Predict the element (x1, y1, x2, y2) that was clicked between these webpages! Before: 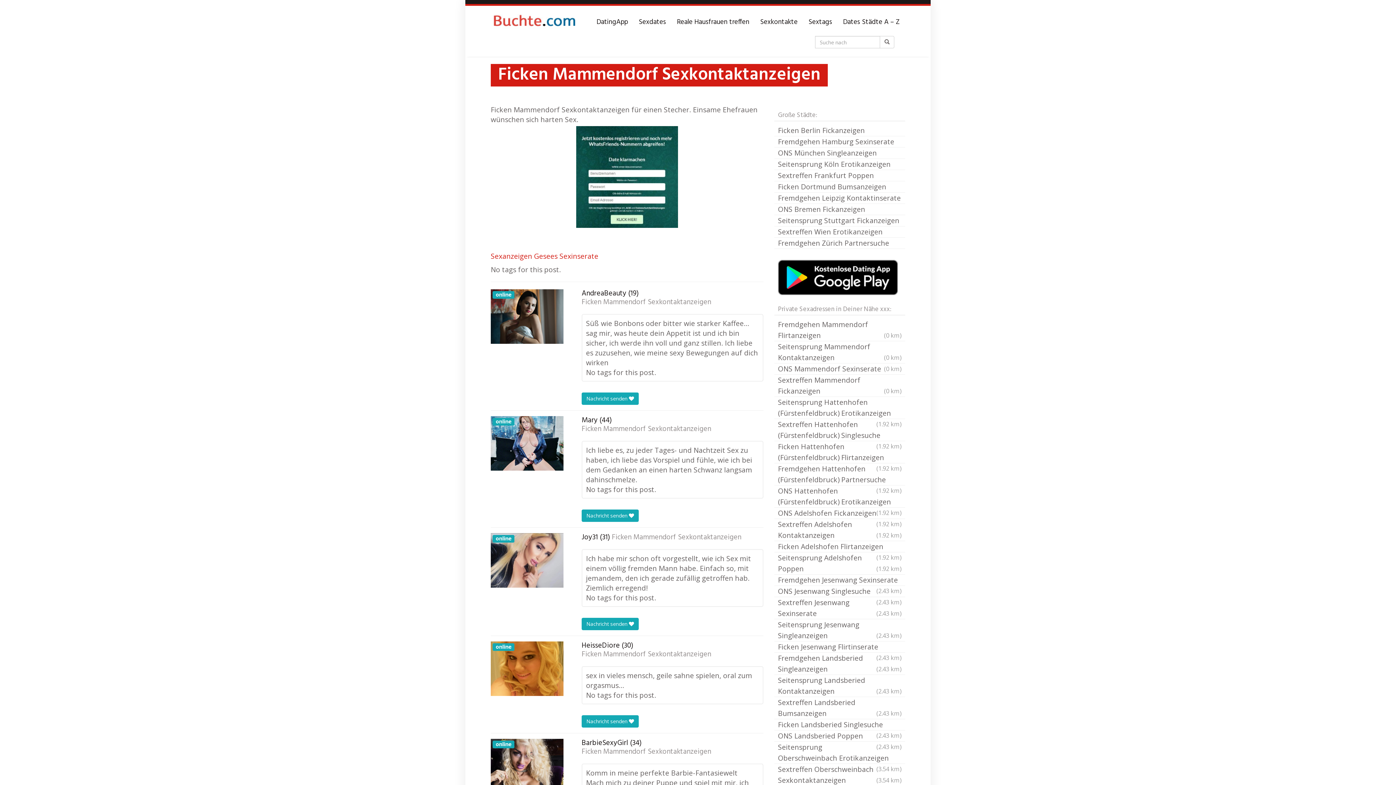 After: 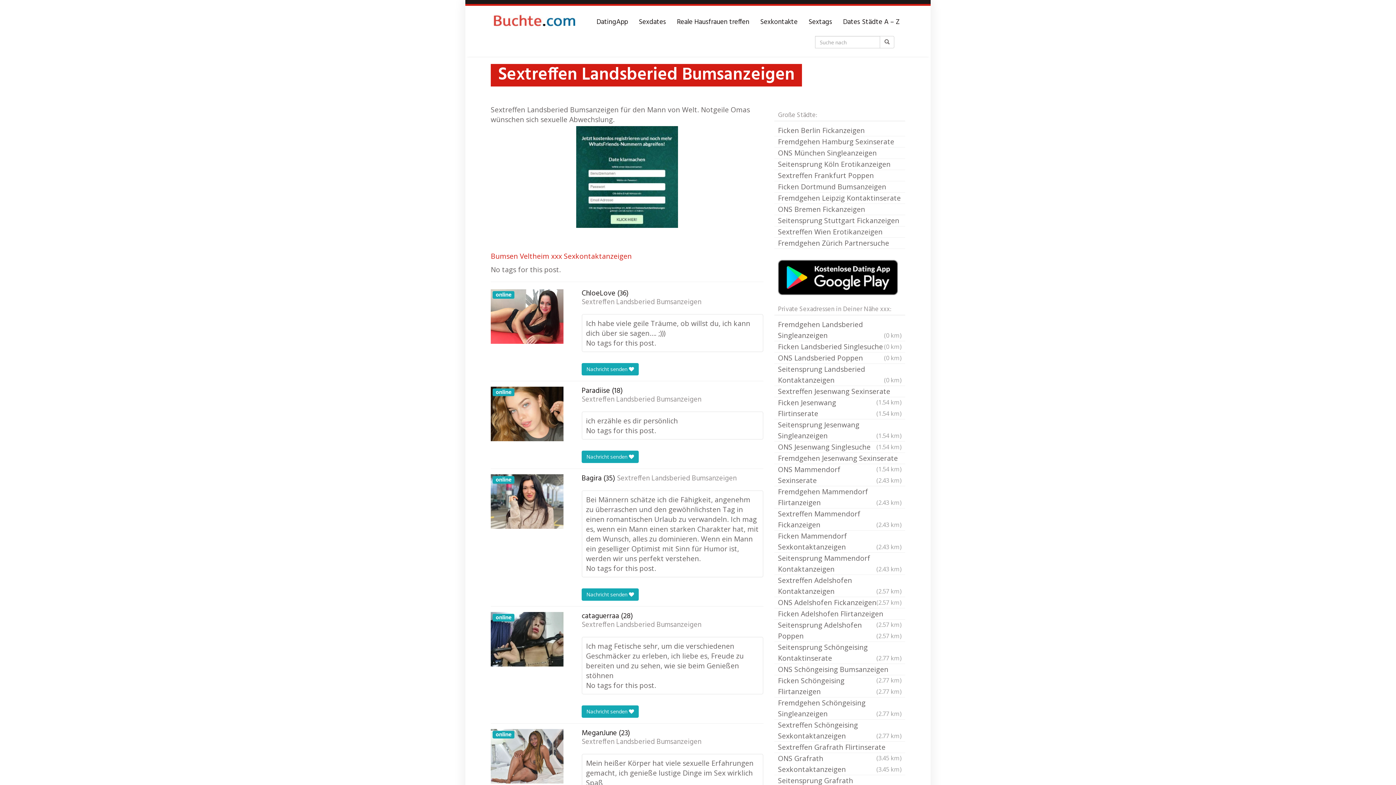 Action: bbox: (774, 697, 905, 719) label: Sextreffen Landsberied Bumsanzeigen
(2.43 km)